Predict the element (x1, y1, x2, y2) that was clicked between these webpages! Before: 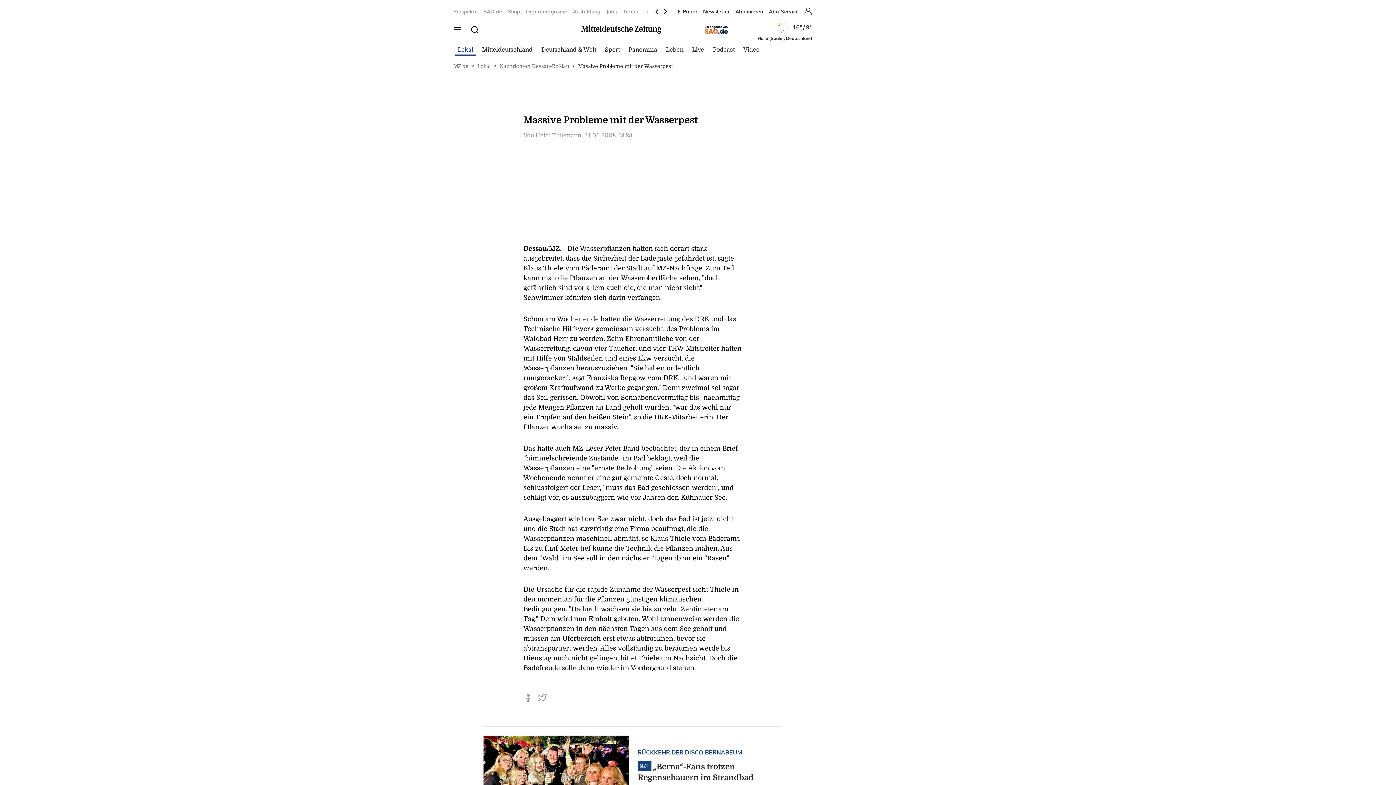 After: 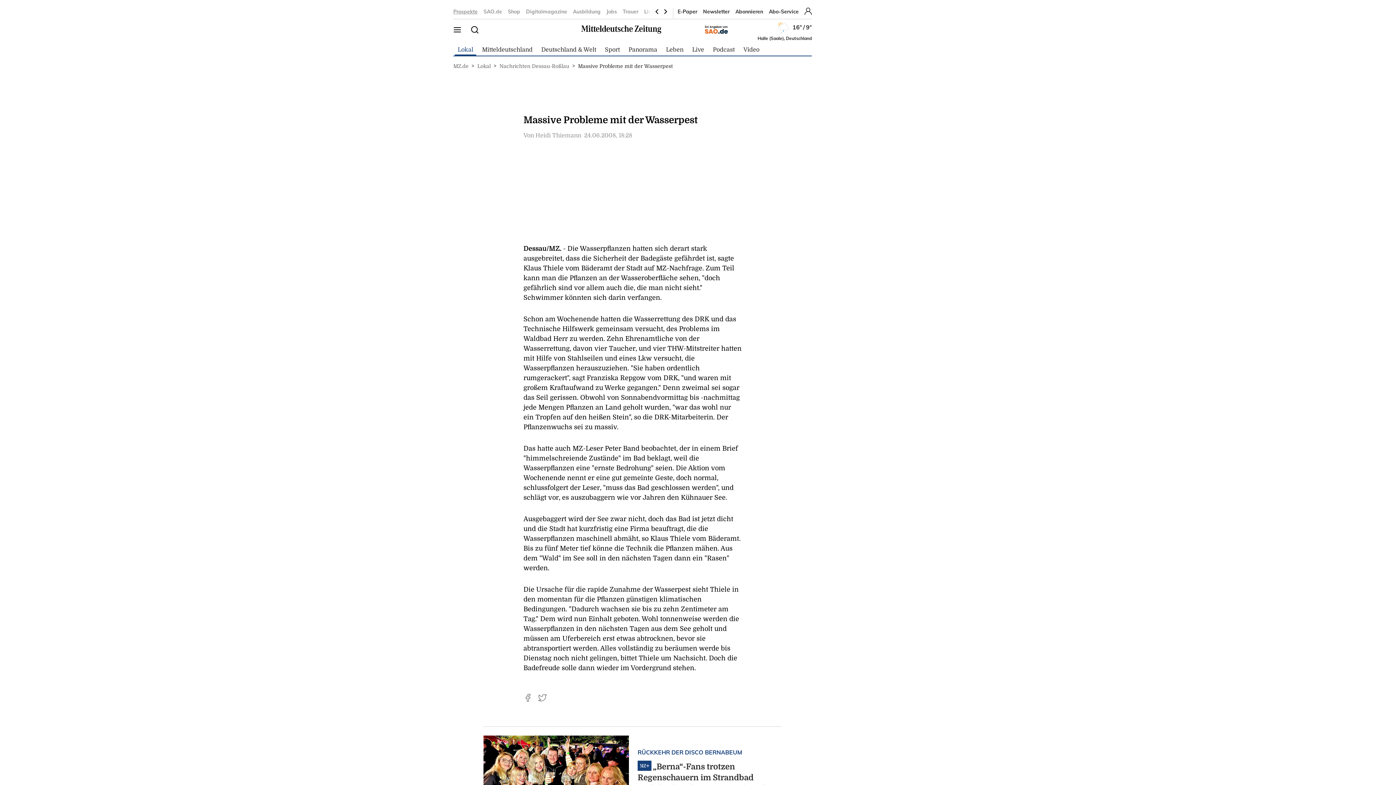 Action: label: Prospekte bbox: (453, 8, 477, 15)